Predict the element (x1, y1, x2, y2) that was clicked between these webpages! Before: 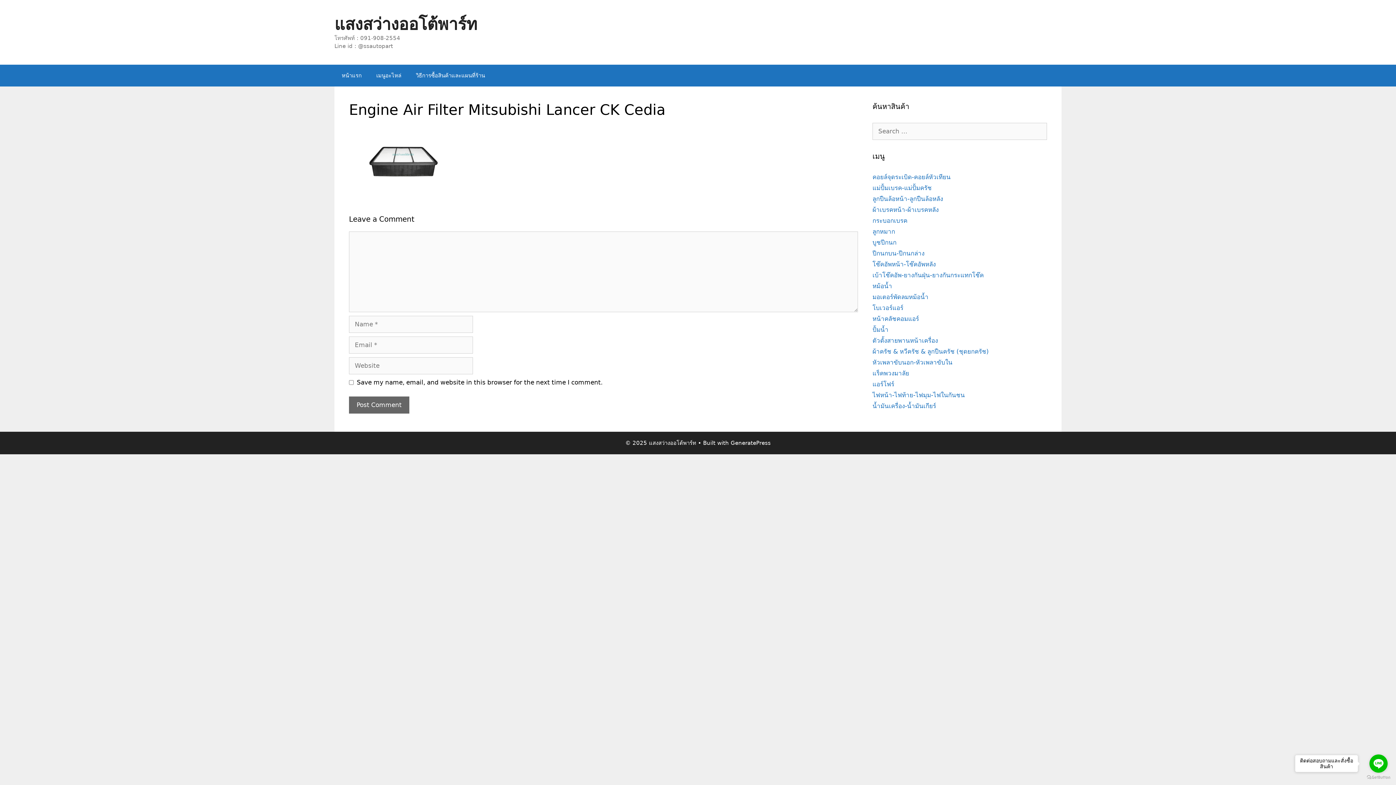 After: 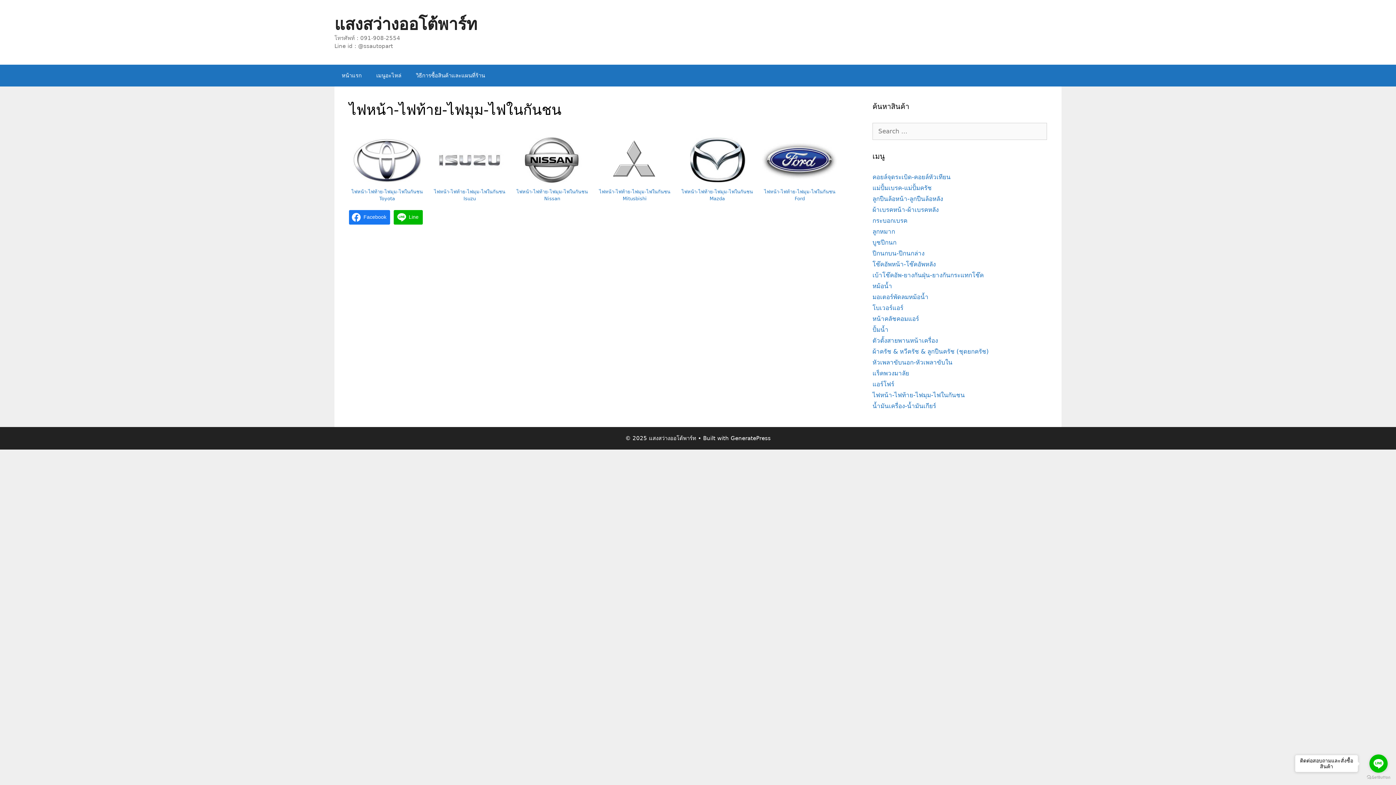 Action: bbox: (872, 391, 965, 398) label: ไฟหน้า-ไฟท้าย-ไฟมุม-ไฟในกันชน